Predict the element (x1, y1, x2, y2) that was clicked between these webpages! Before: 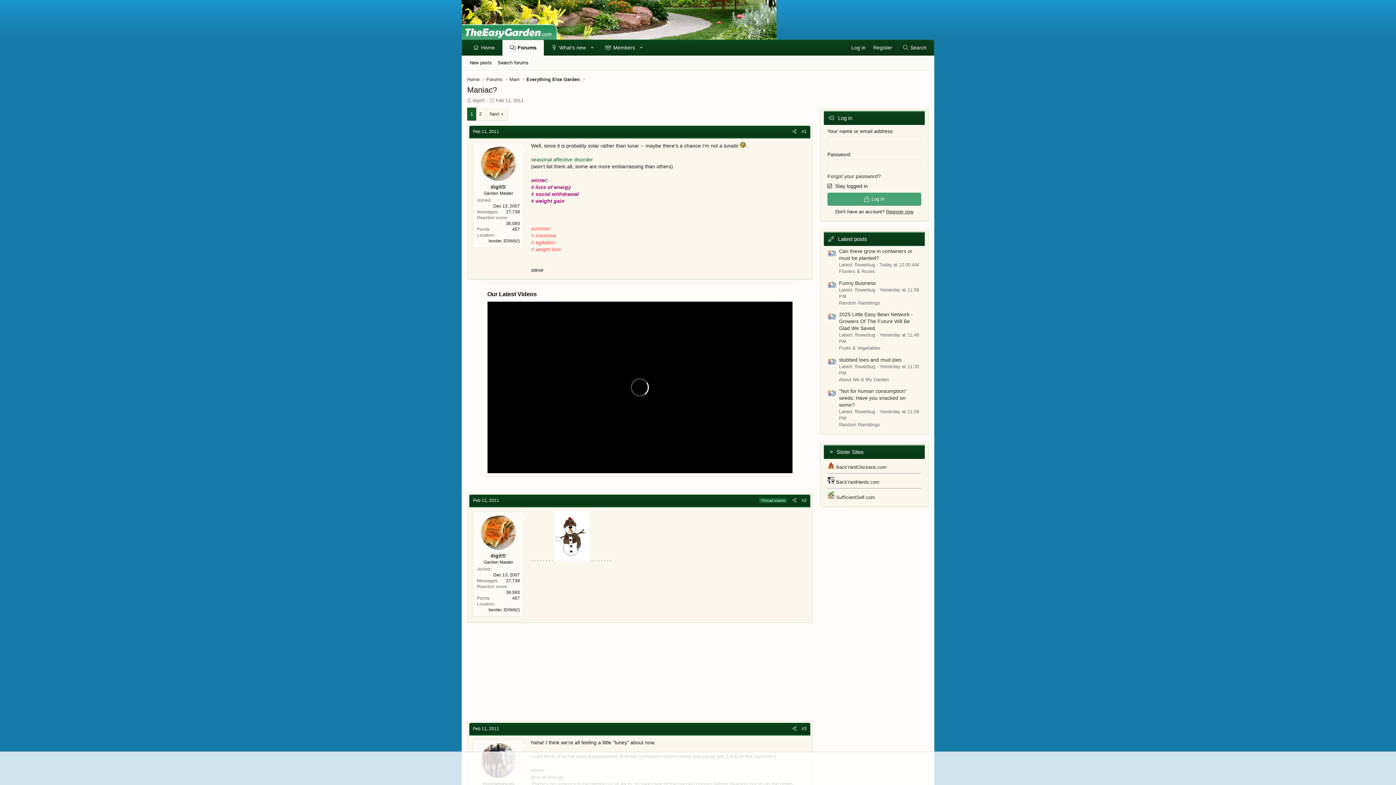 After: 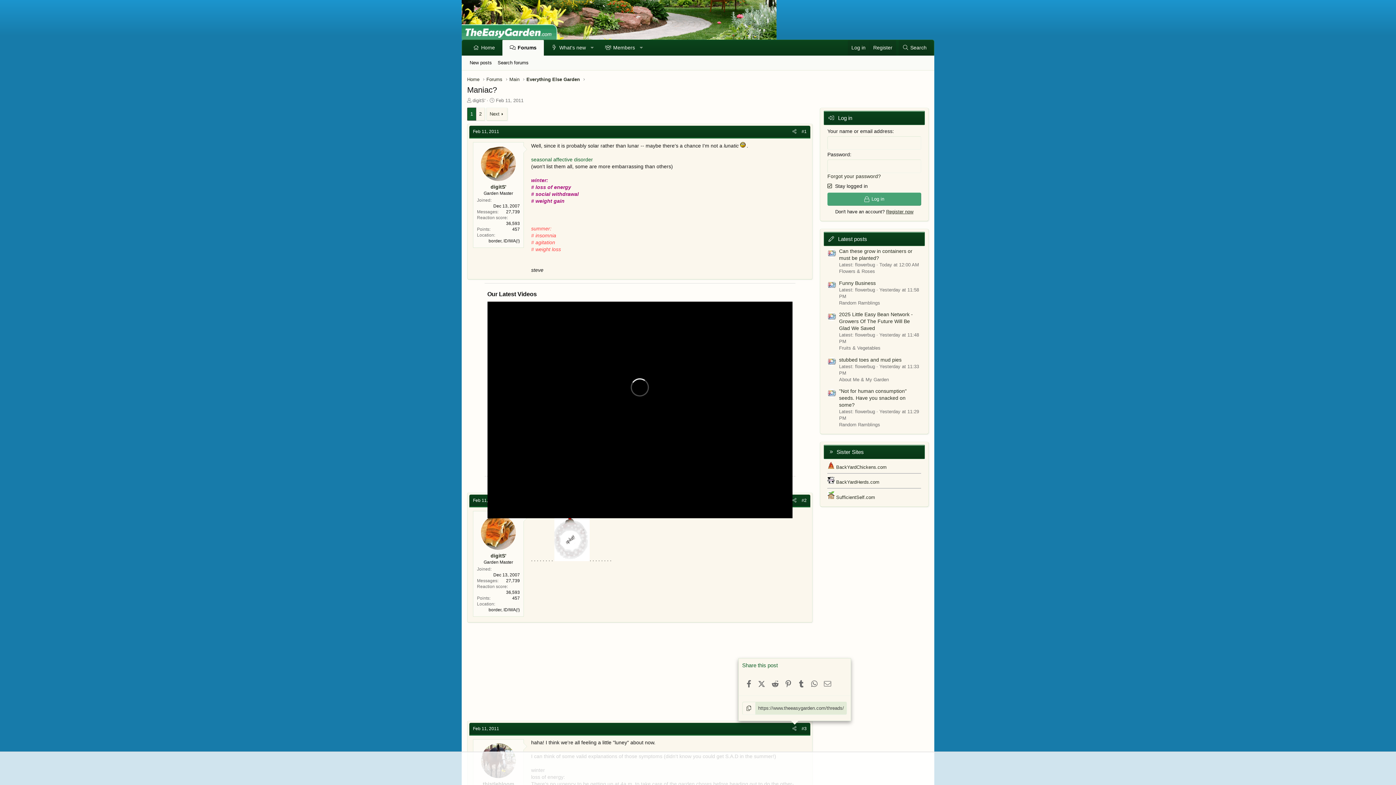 Action: label: Share bbox: (790, 725, 799, 733)